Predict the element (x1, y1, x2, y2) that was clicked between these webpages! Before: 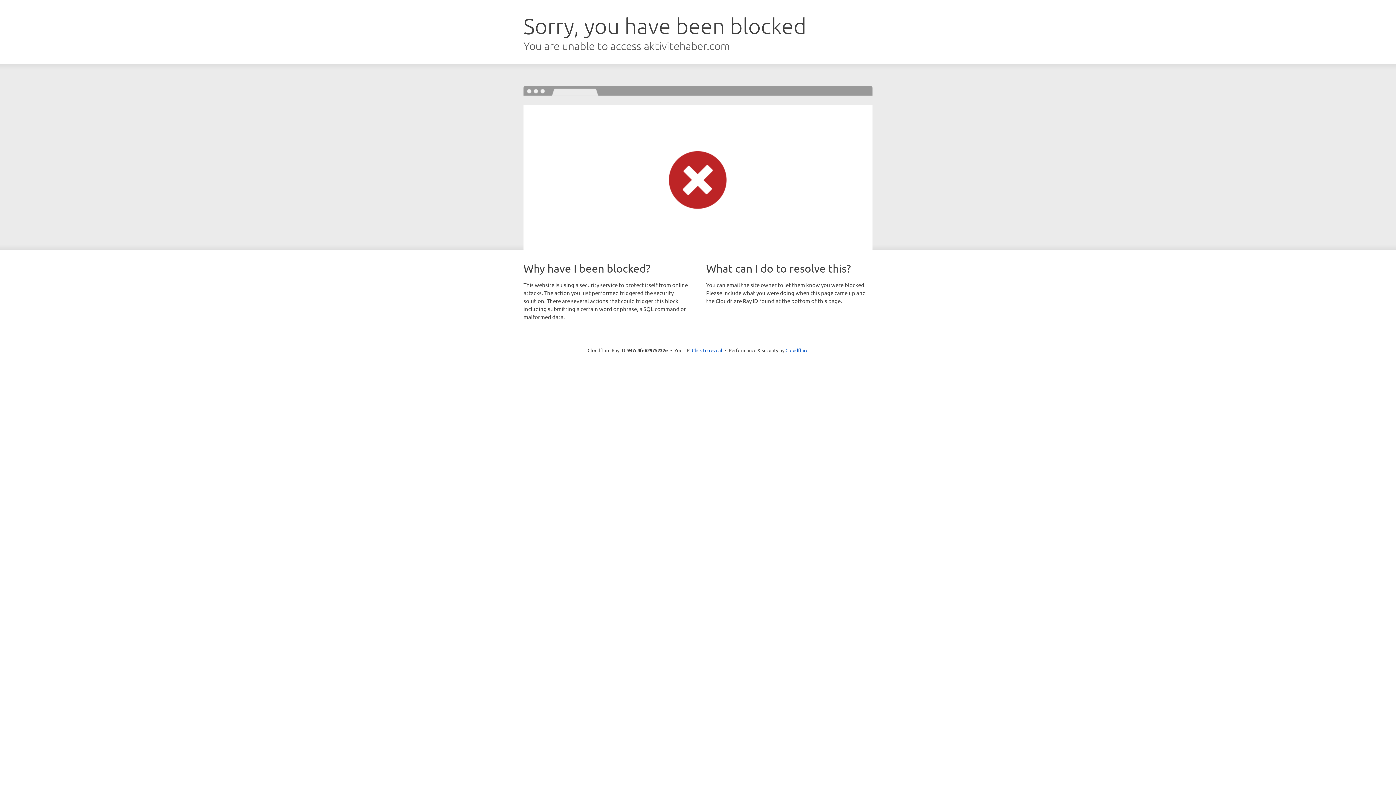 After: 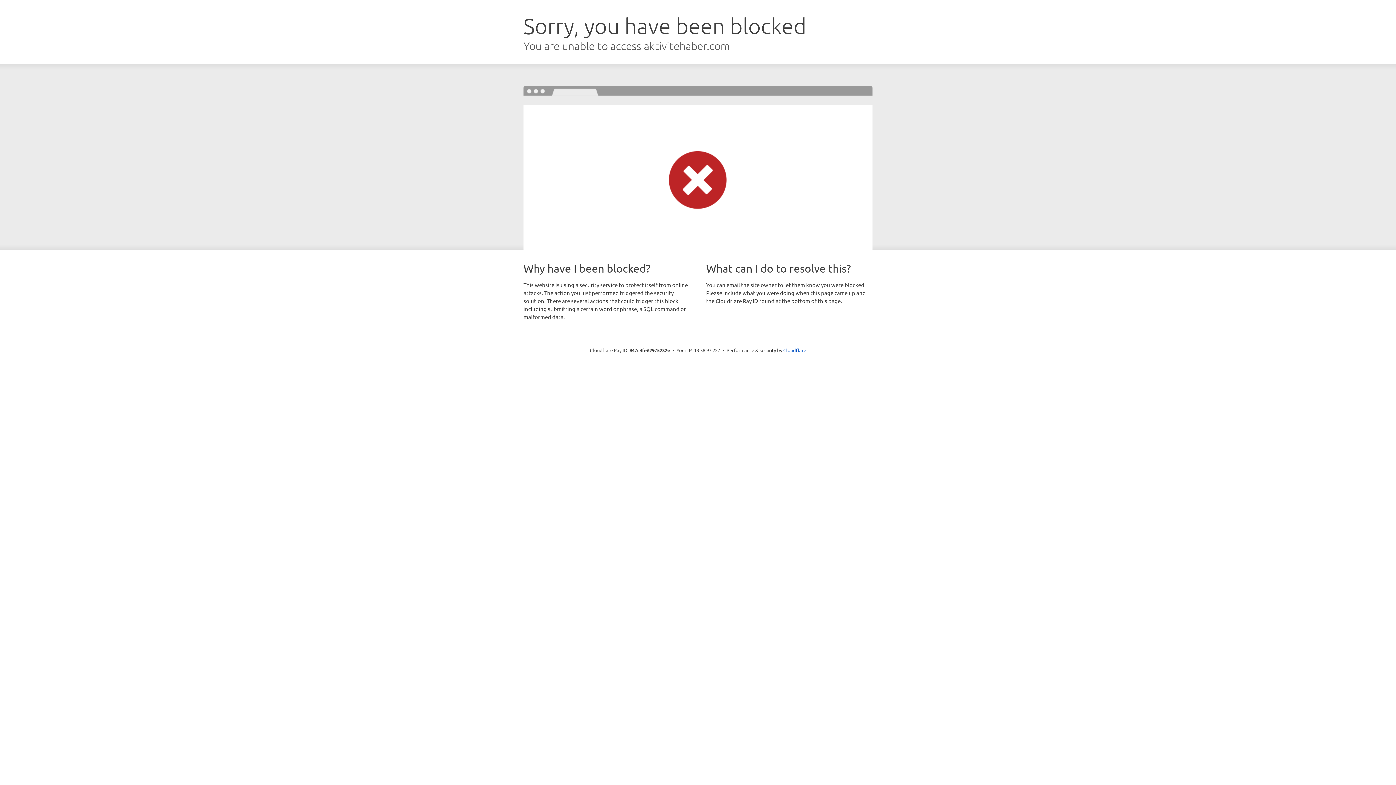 Action: label: Click to reveal bbox: (692, 346, 722, 353)